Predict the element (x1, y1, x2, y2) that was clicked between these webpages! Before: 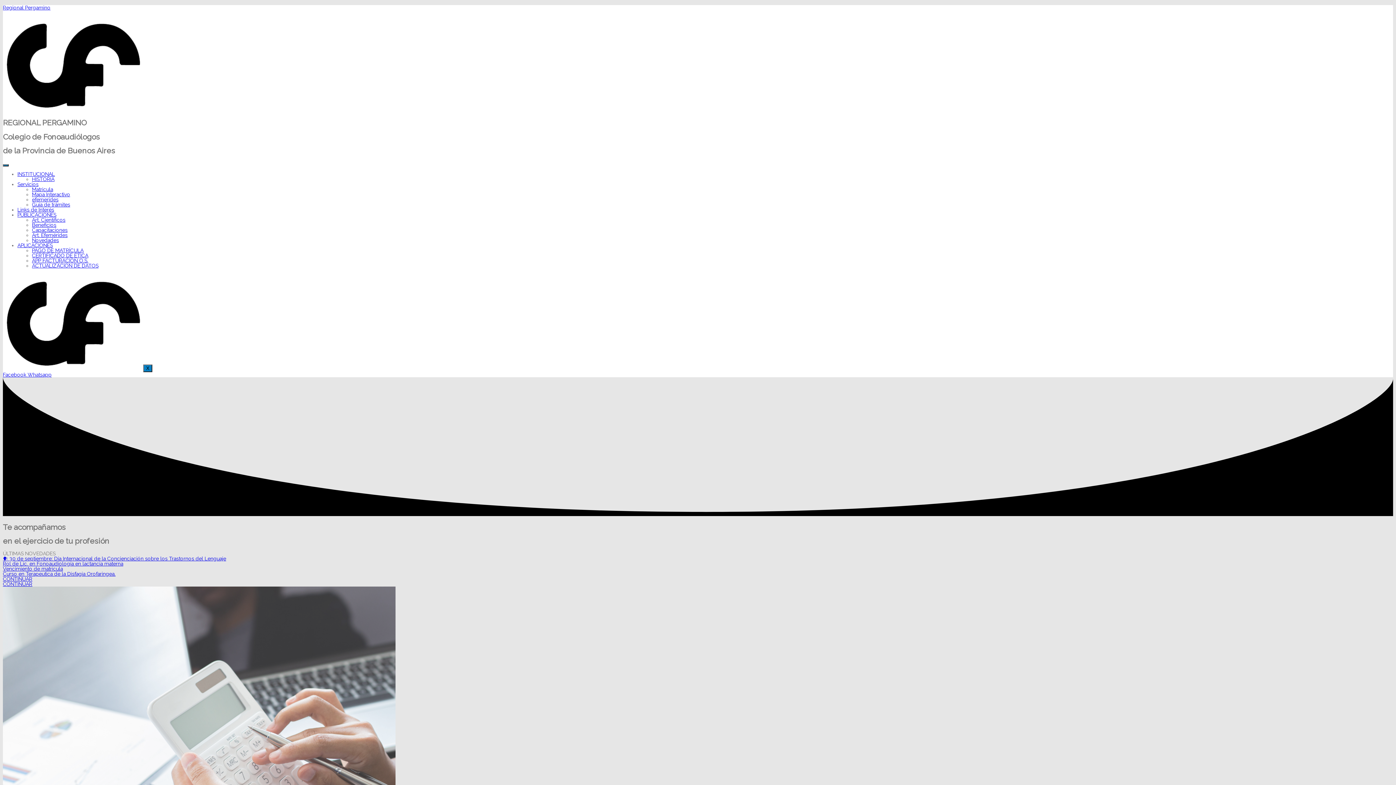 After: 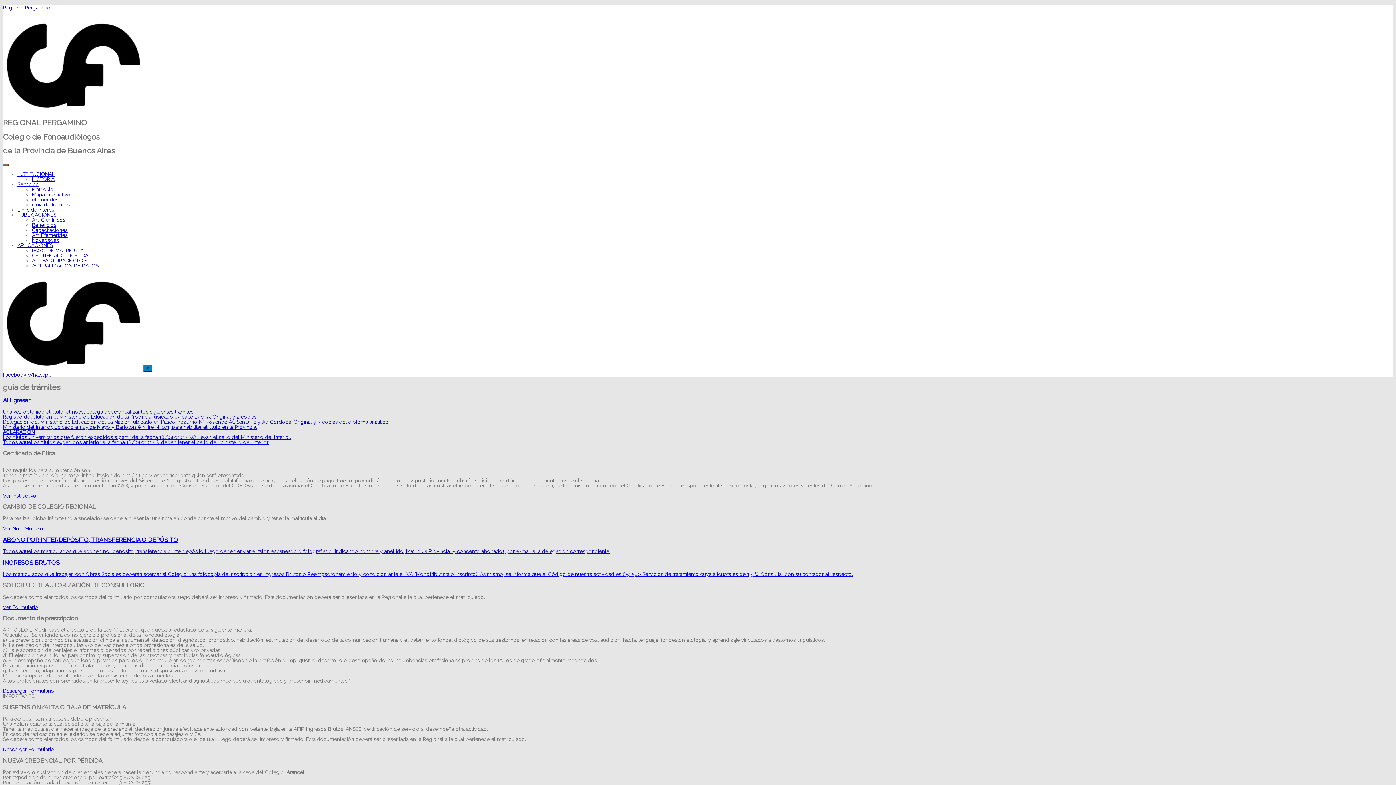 Action: bbox: (32, 201, 70, 207) label: Guía de trámites